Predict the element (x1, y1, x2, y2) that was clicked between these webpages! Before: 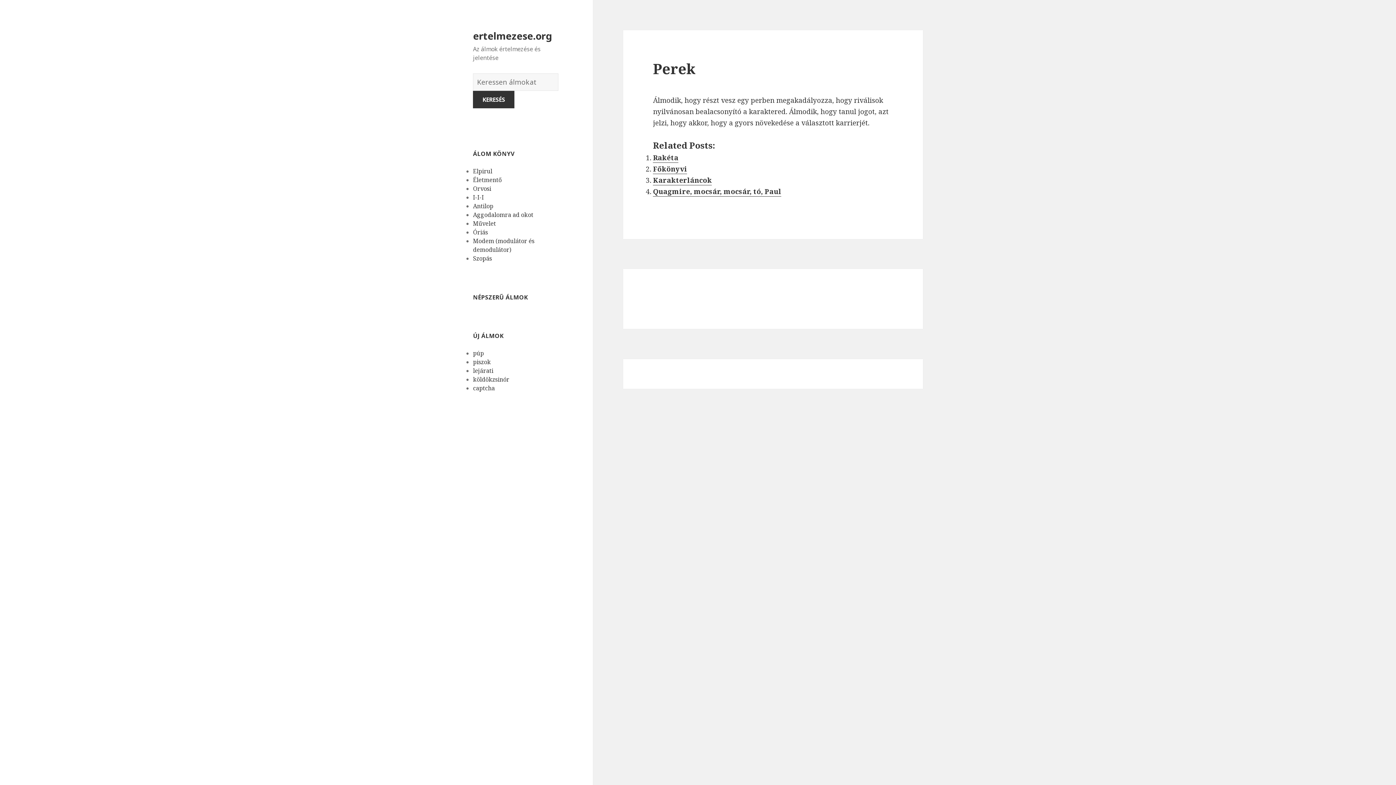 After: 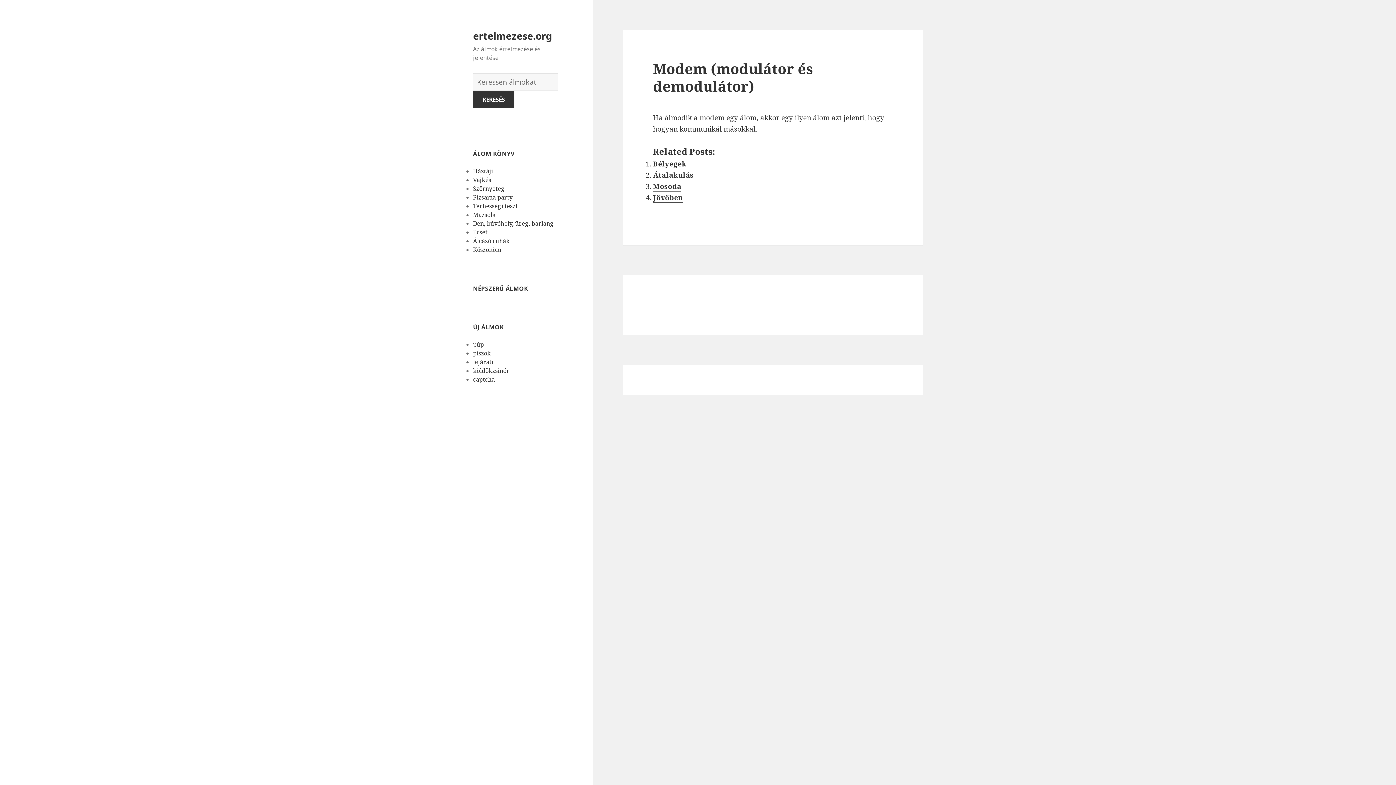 Action: label: Modem (modulátor és demodulátor) bbox: (473, 237, 534, 253)